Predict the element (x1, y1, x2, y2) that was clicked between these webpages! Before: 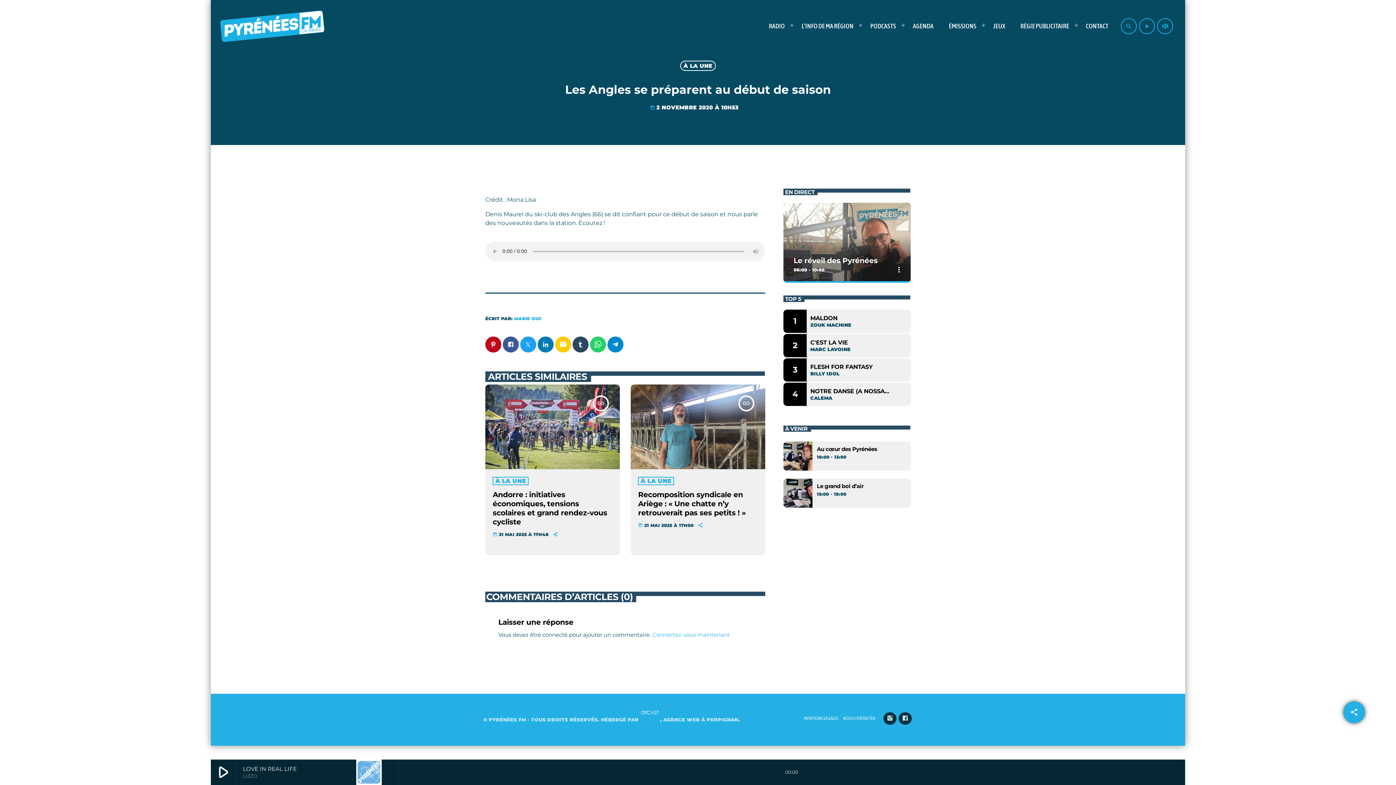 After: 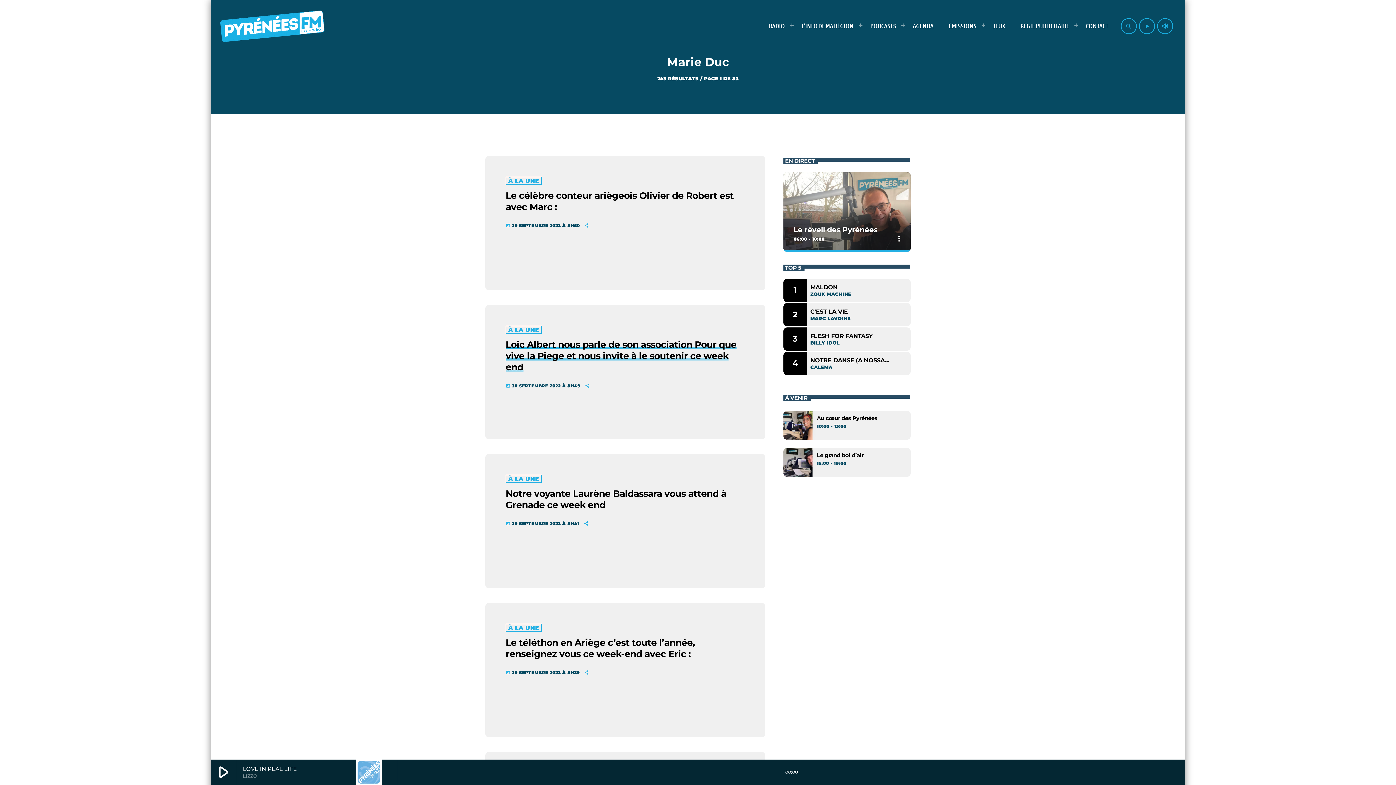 Action: label: MARIE DUC bbox: (514, 315, 542, 321)